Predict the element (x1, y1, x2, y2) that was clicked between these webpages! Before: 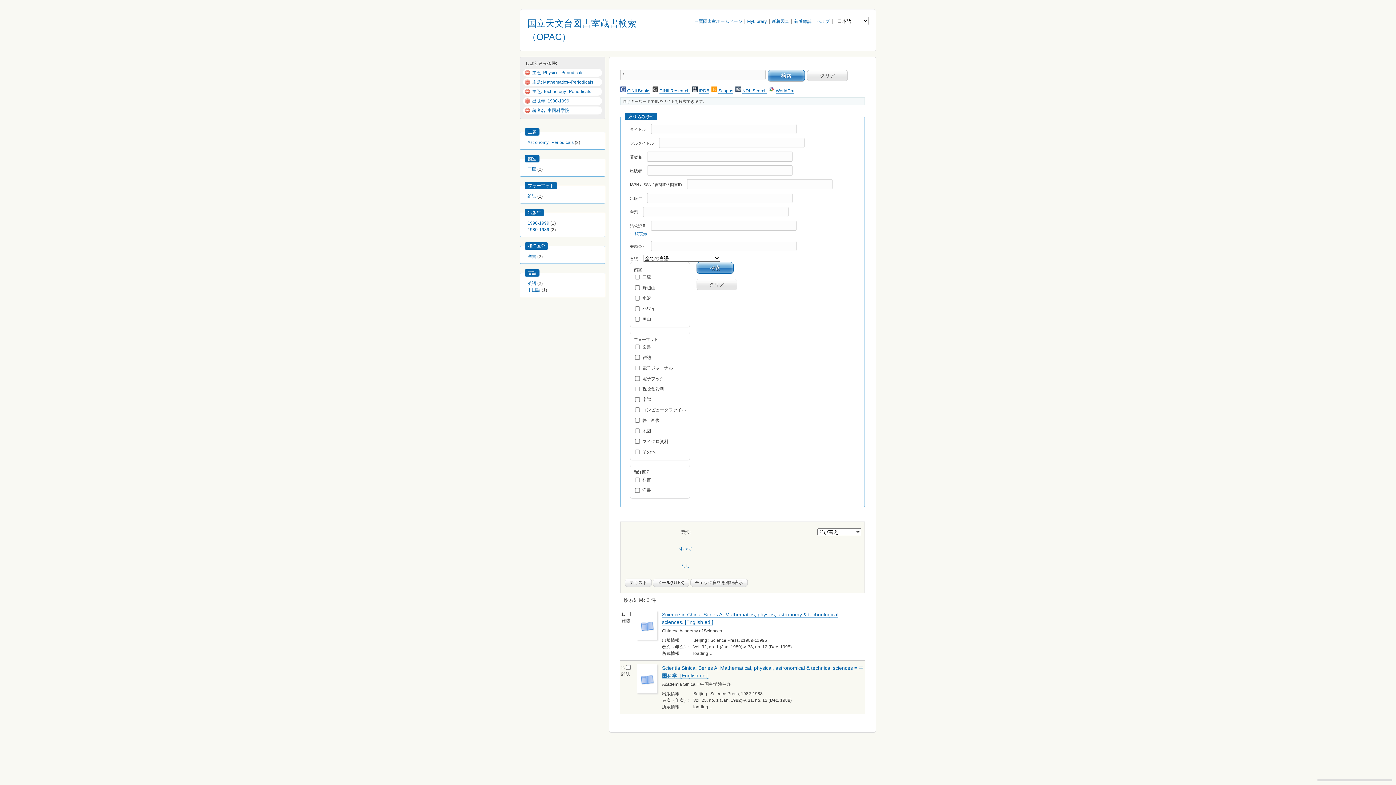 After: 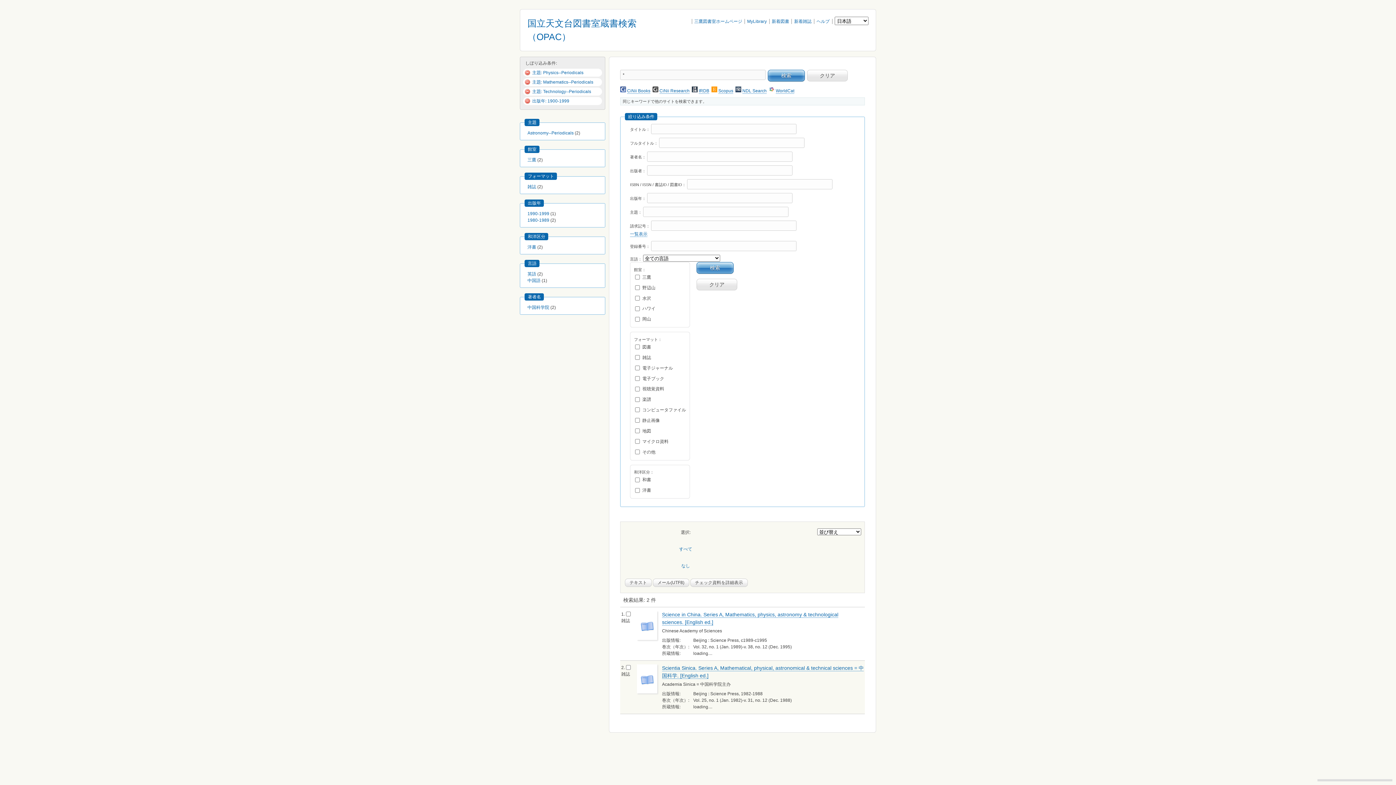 Action: label: 著者名: 中国科学院 bbox: (532, 108, 569, 113)